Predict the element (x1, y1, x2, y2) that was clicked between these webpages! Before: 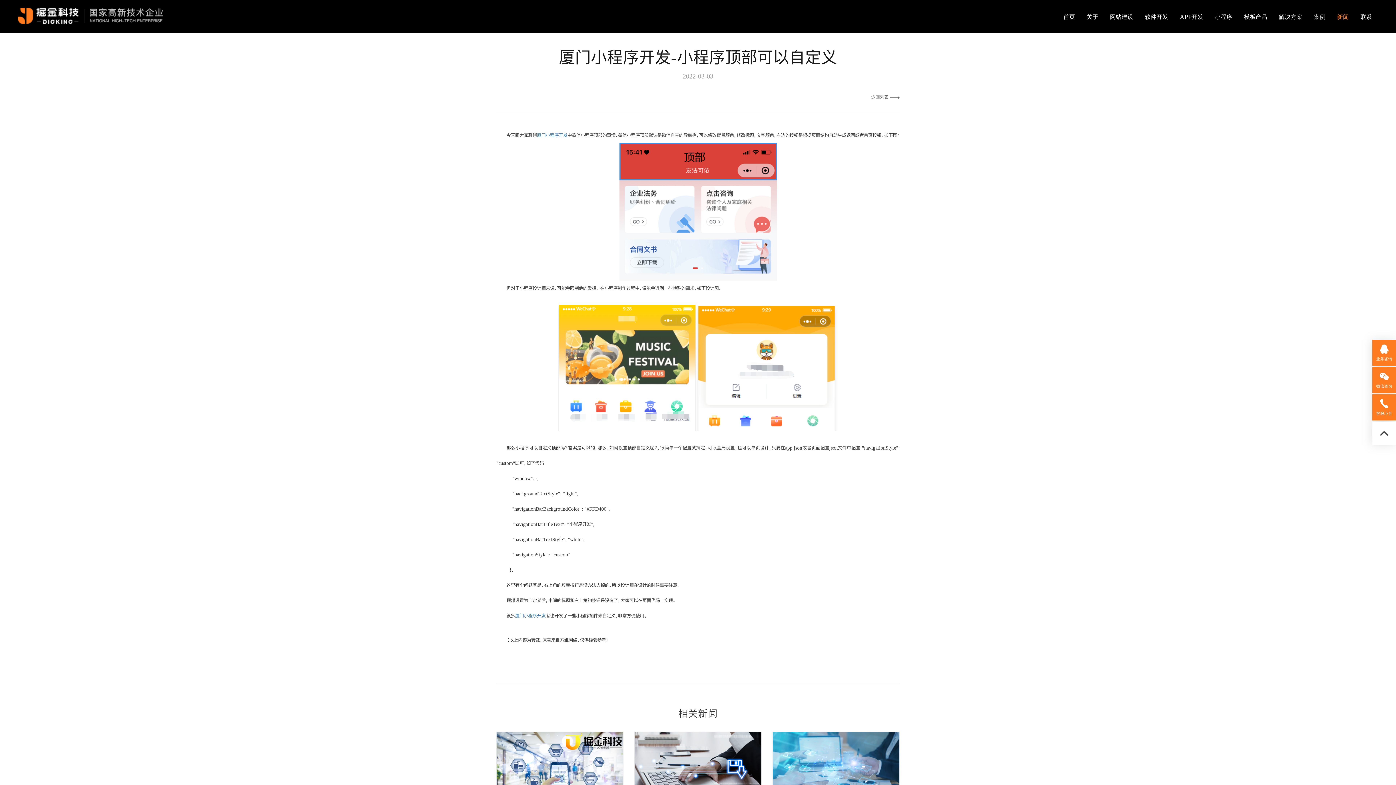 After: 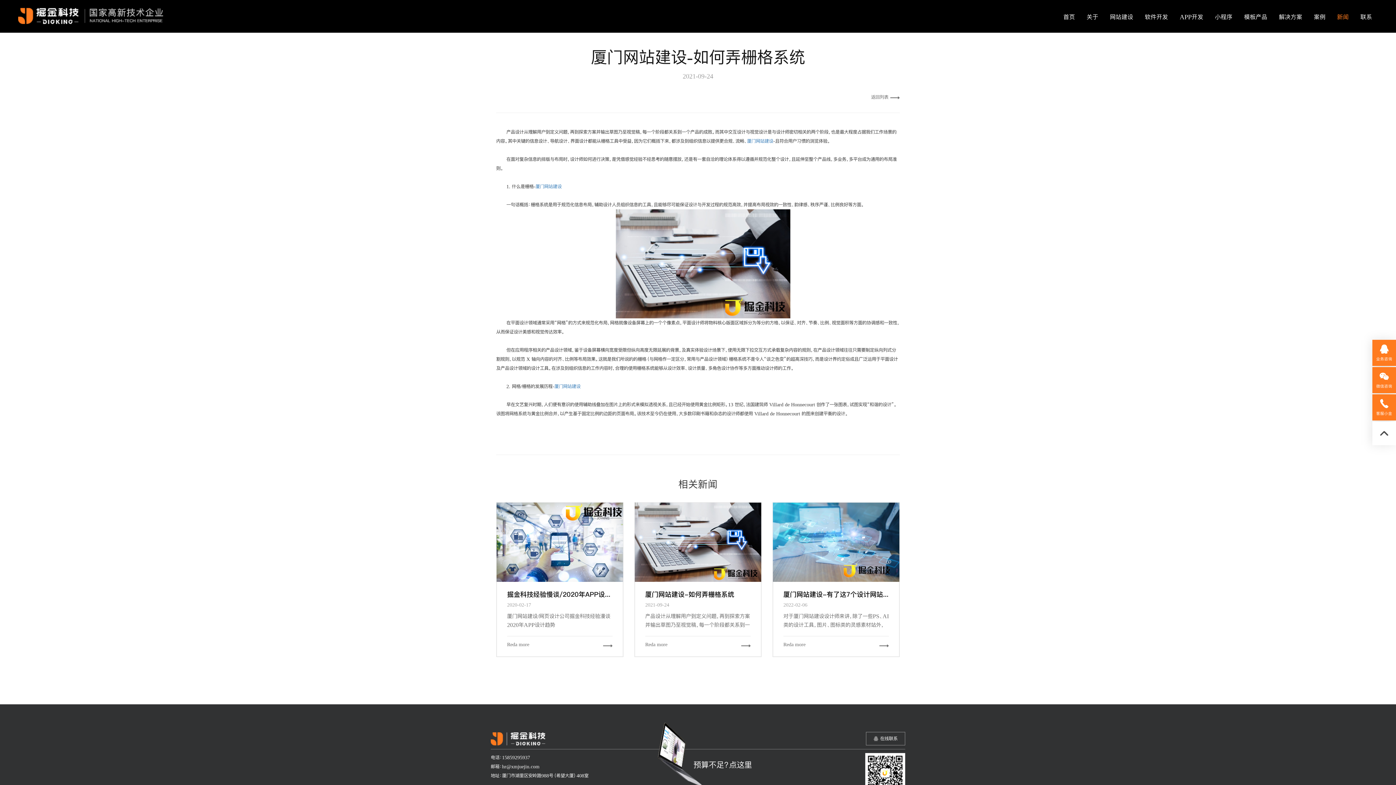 Action: bbox: (634, 732, 761, 811)